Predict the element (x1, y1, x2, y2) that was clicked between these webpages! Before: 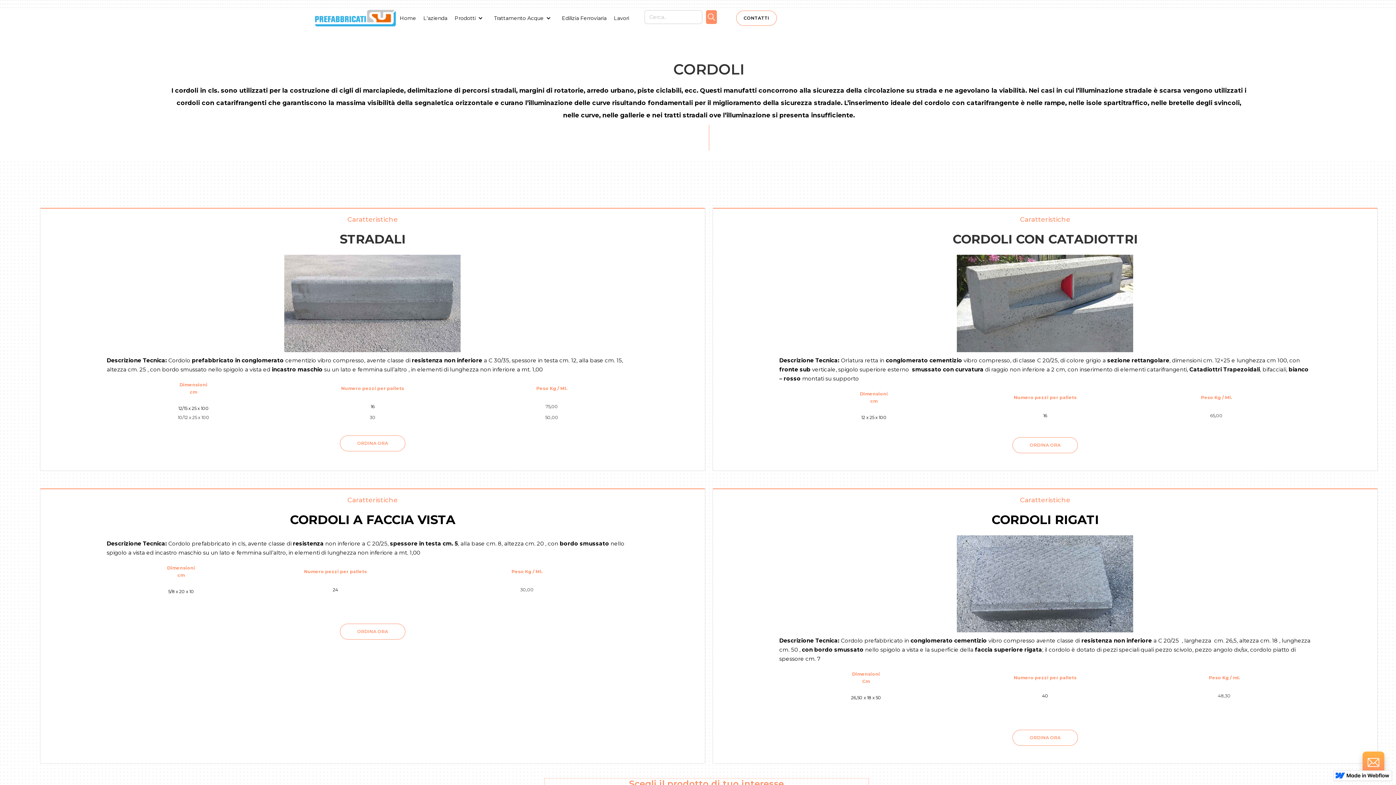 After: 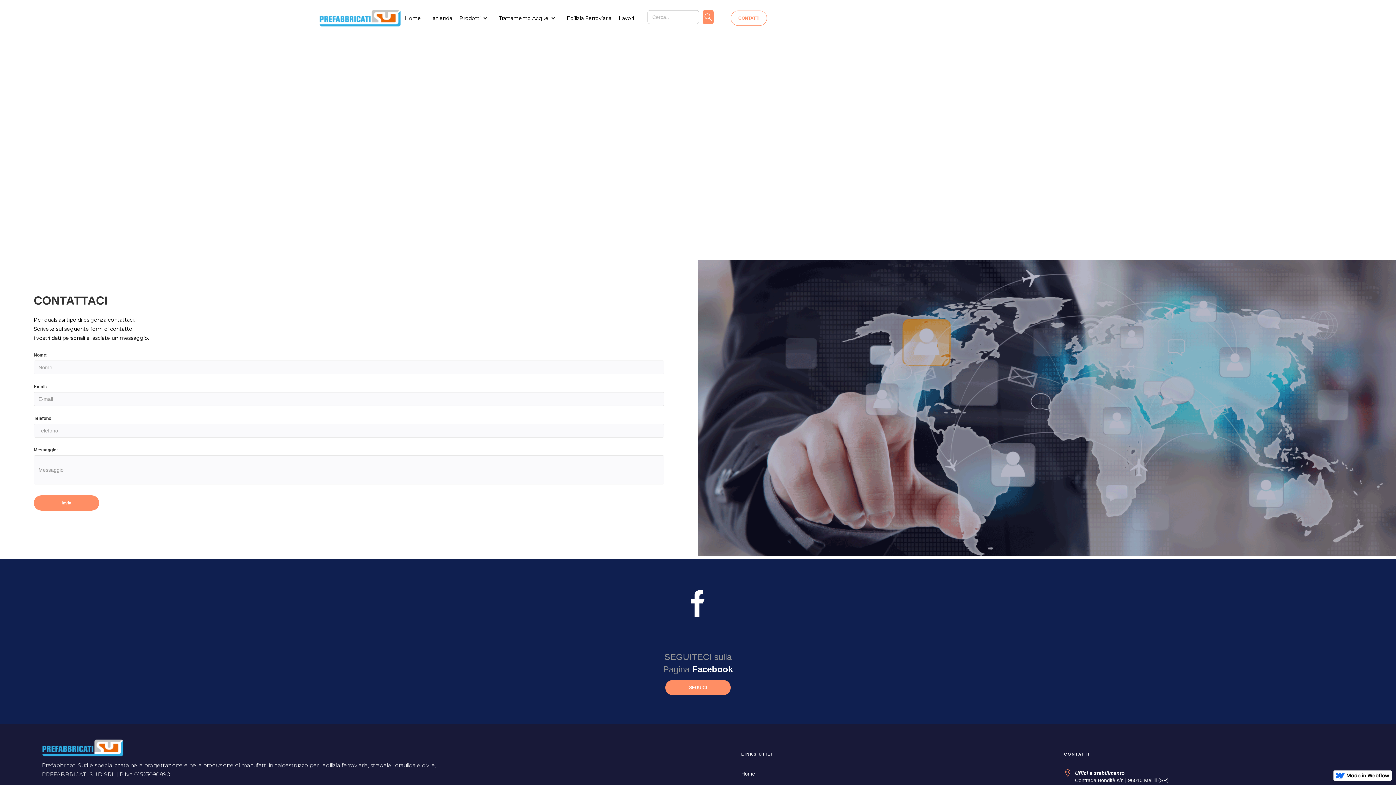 Action: bbox: (342, 623, 408, 639) label: ORDINA ORA